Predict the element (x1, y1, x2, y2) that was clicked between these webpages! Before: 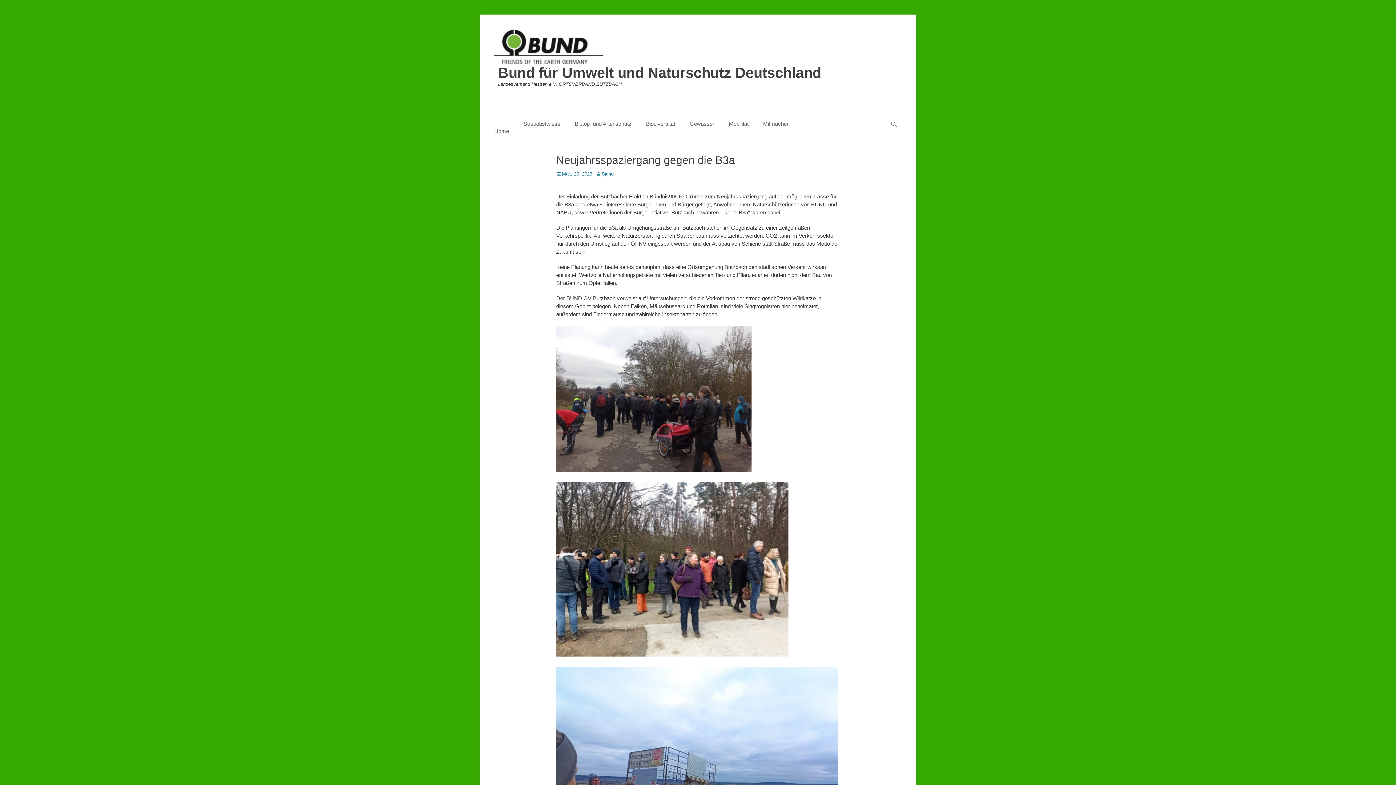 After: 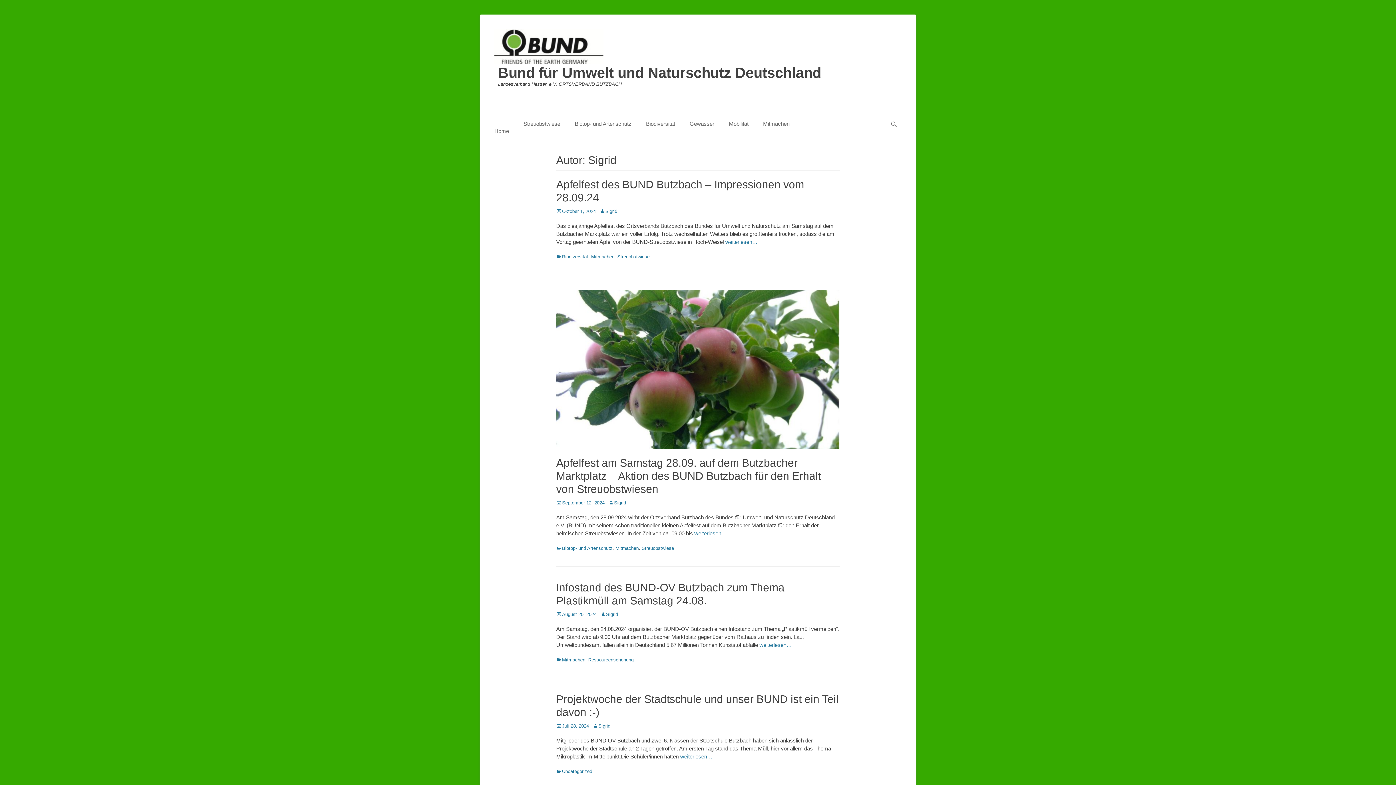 Action: label: Sigrid bbox: (596, 171, 613, 176)